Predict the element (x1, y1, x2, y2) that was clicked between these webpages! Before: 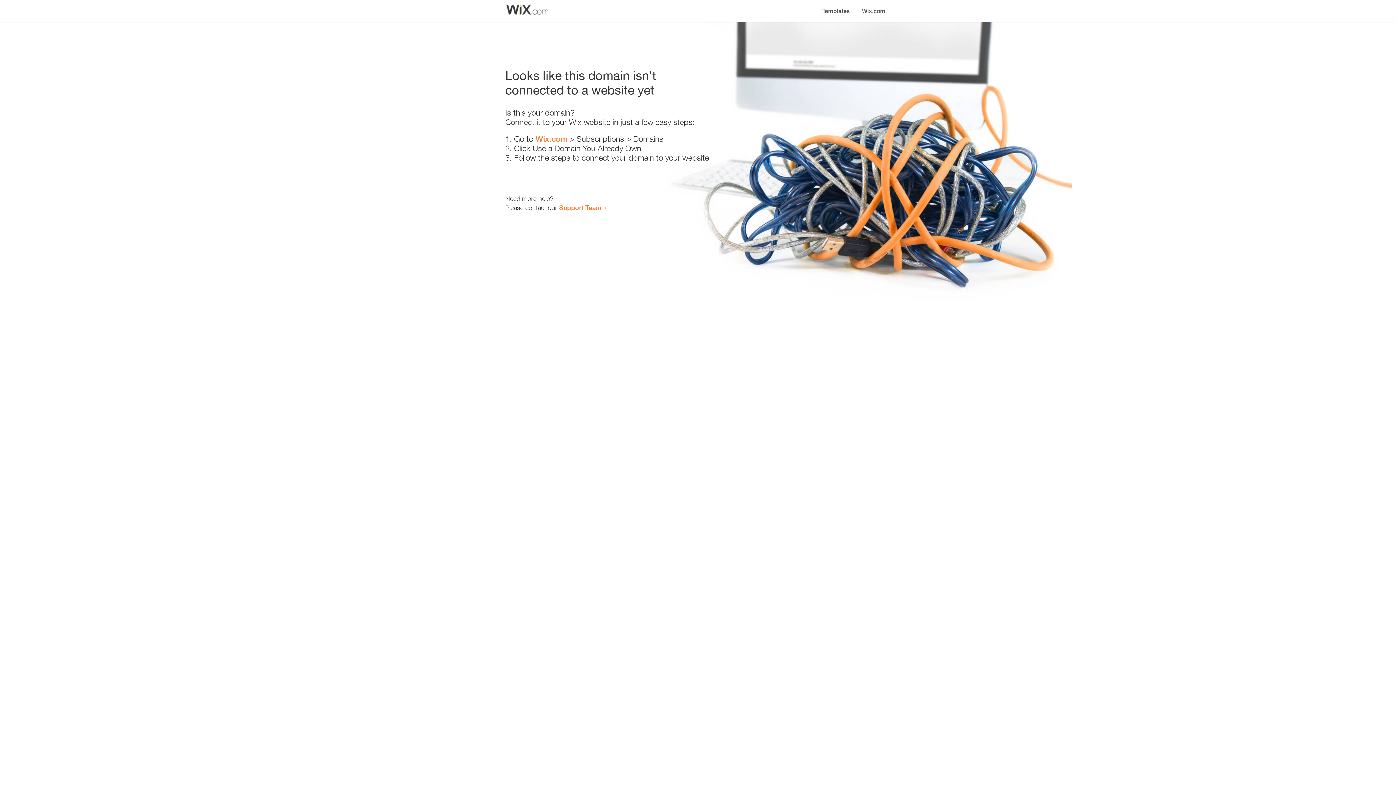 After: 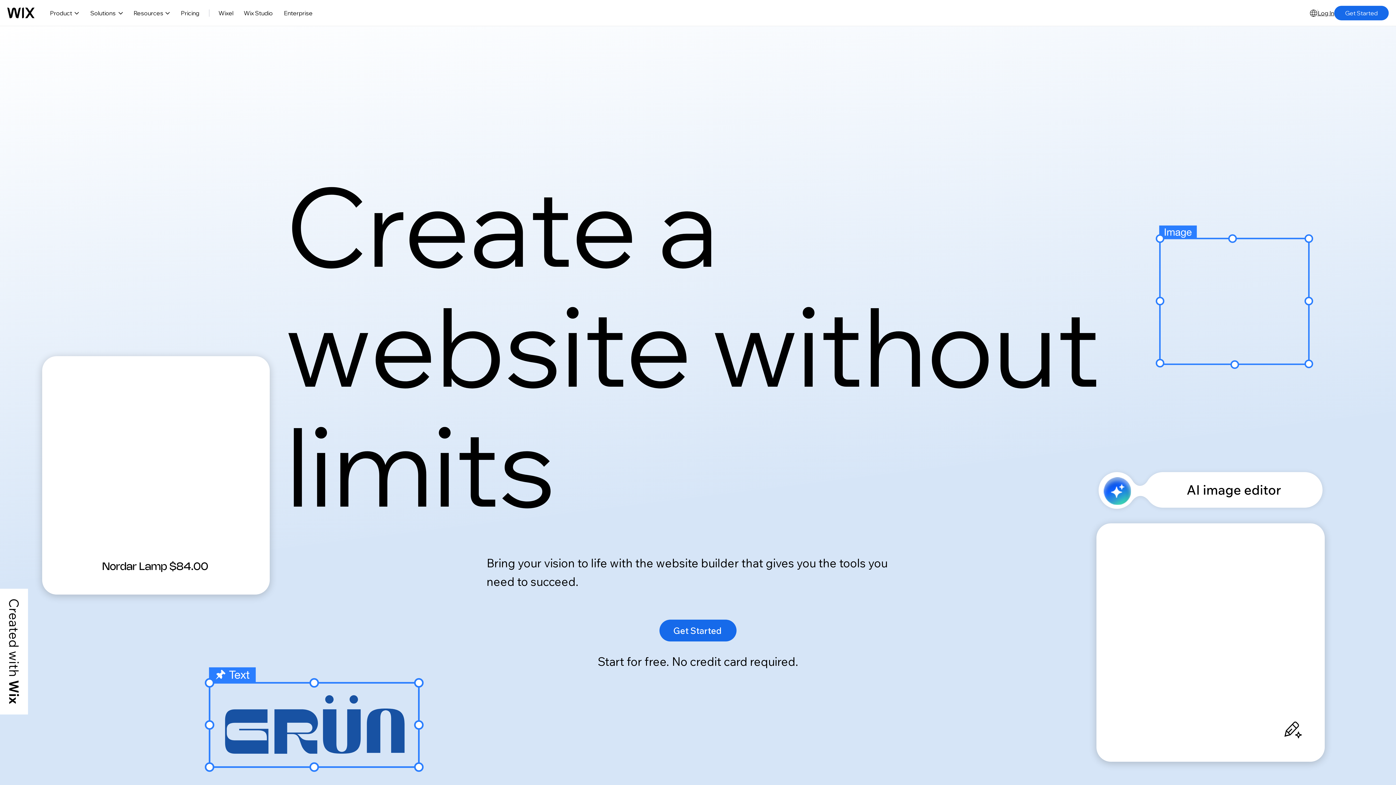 Action: bbox: (856, 0, 890, 14) label: Wix.com